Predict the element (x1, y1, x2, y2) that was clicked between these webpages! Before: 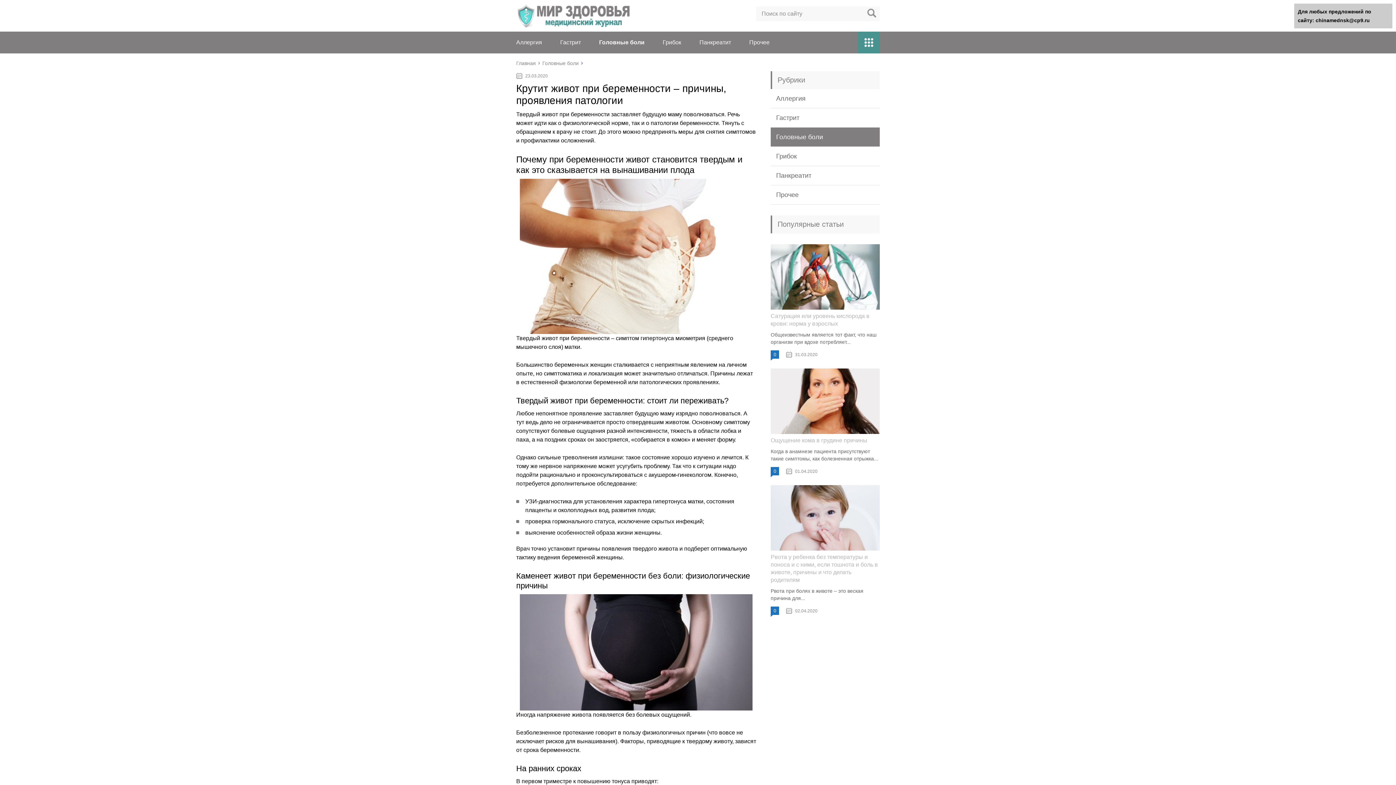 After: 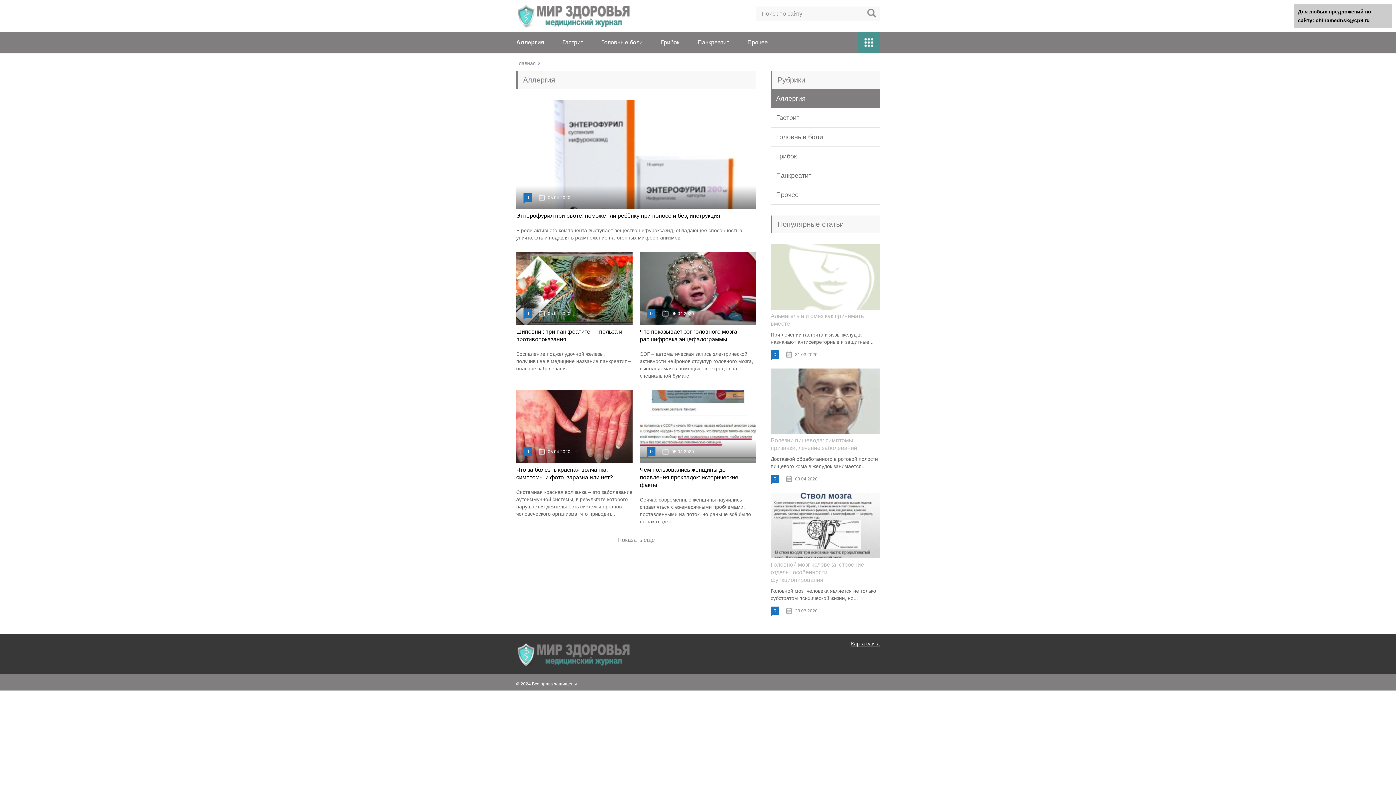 Action: label: Аллергия bbox: (516, 39, 542, 45)